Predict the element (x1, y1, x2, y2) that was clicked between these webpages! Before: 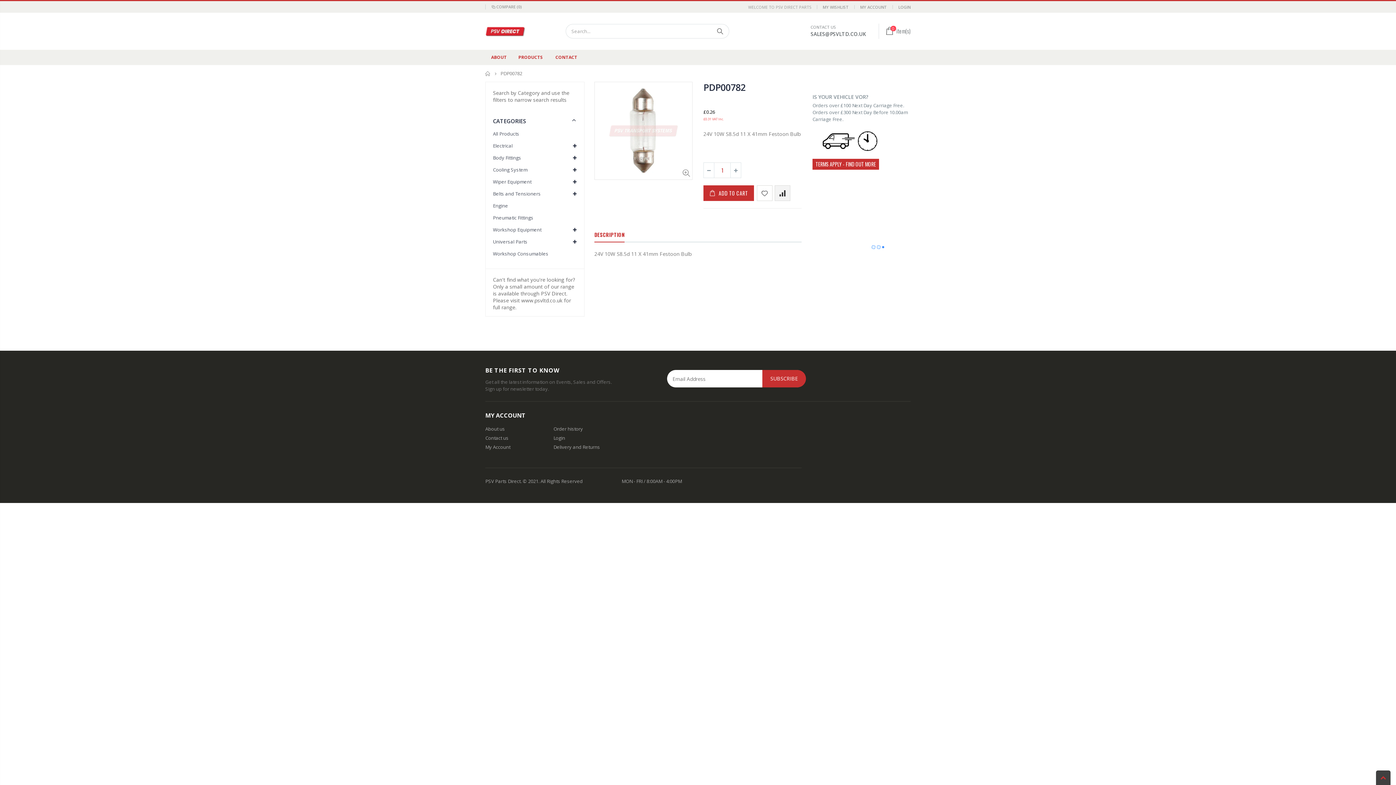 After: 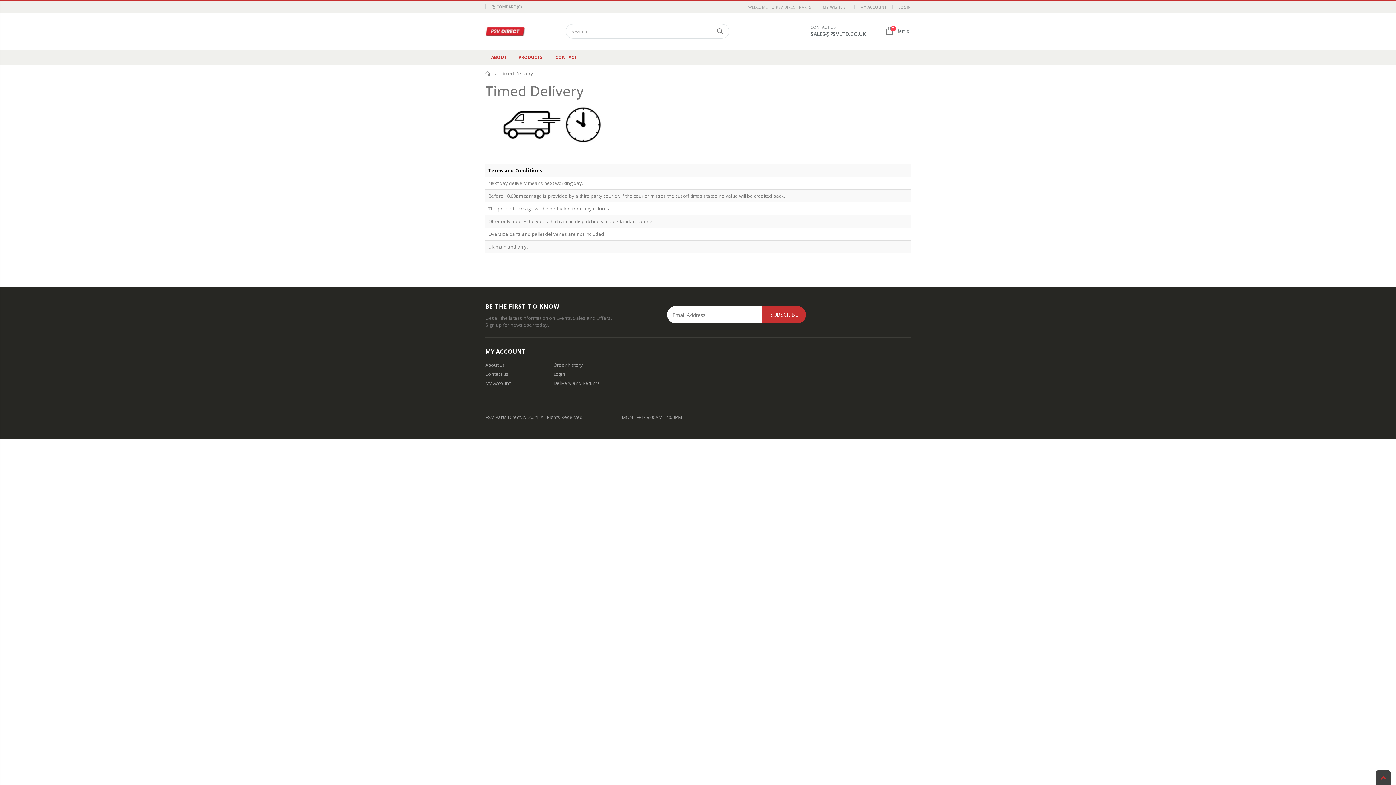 Action: label: TERMS APPLY - FIND OUT MORE bbox: (812, 158, 879, 169)